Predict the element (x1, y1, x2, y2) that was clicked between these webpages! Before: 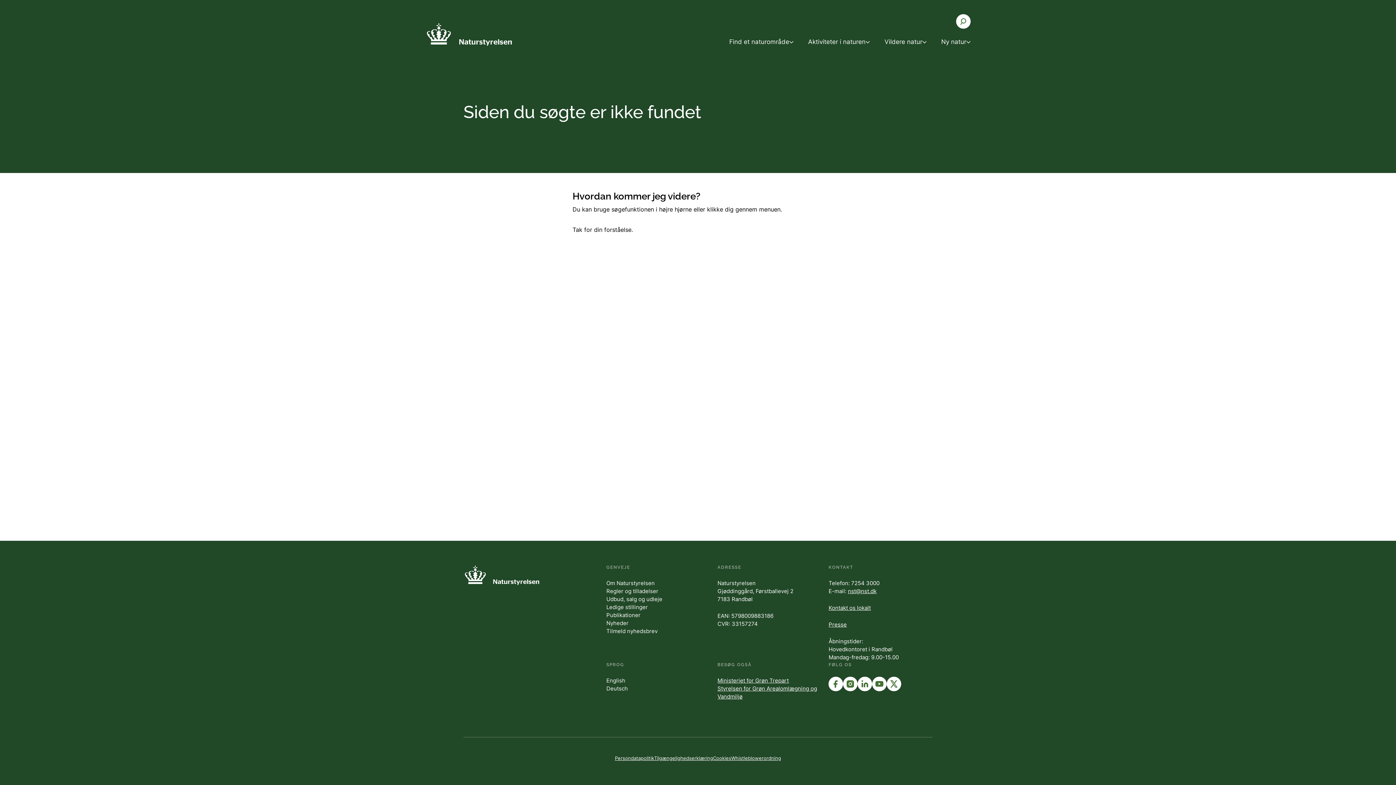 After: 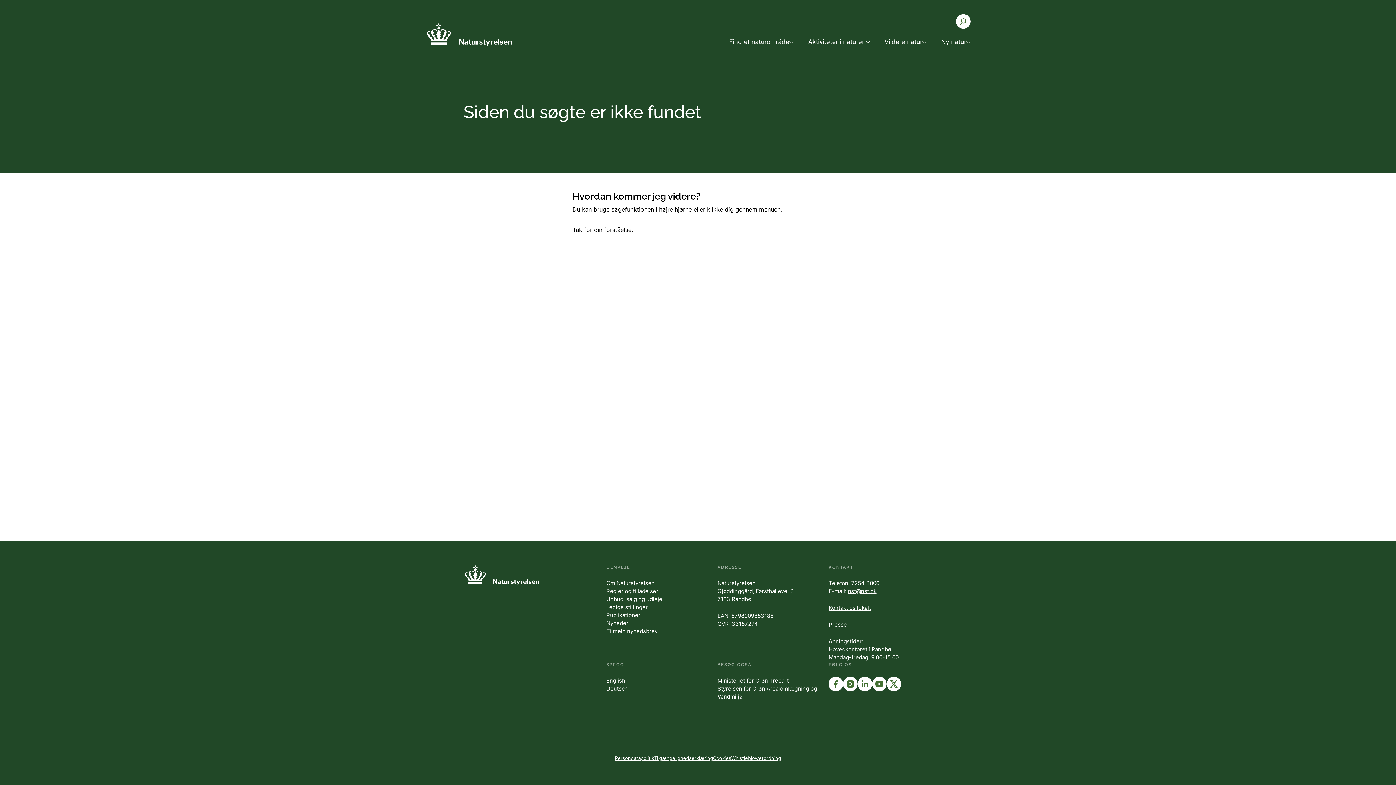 Action: label: English bbox: (606, 677, 625, 684)